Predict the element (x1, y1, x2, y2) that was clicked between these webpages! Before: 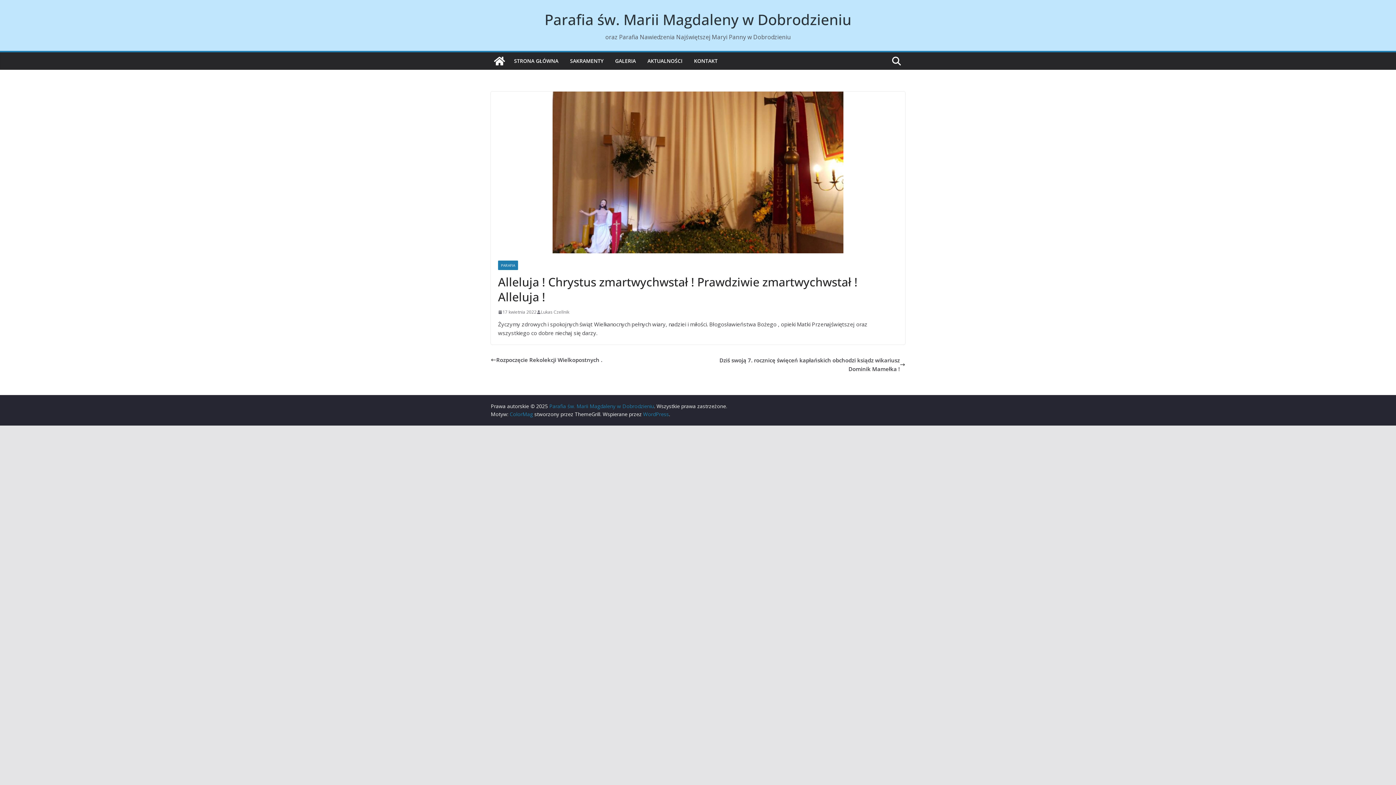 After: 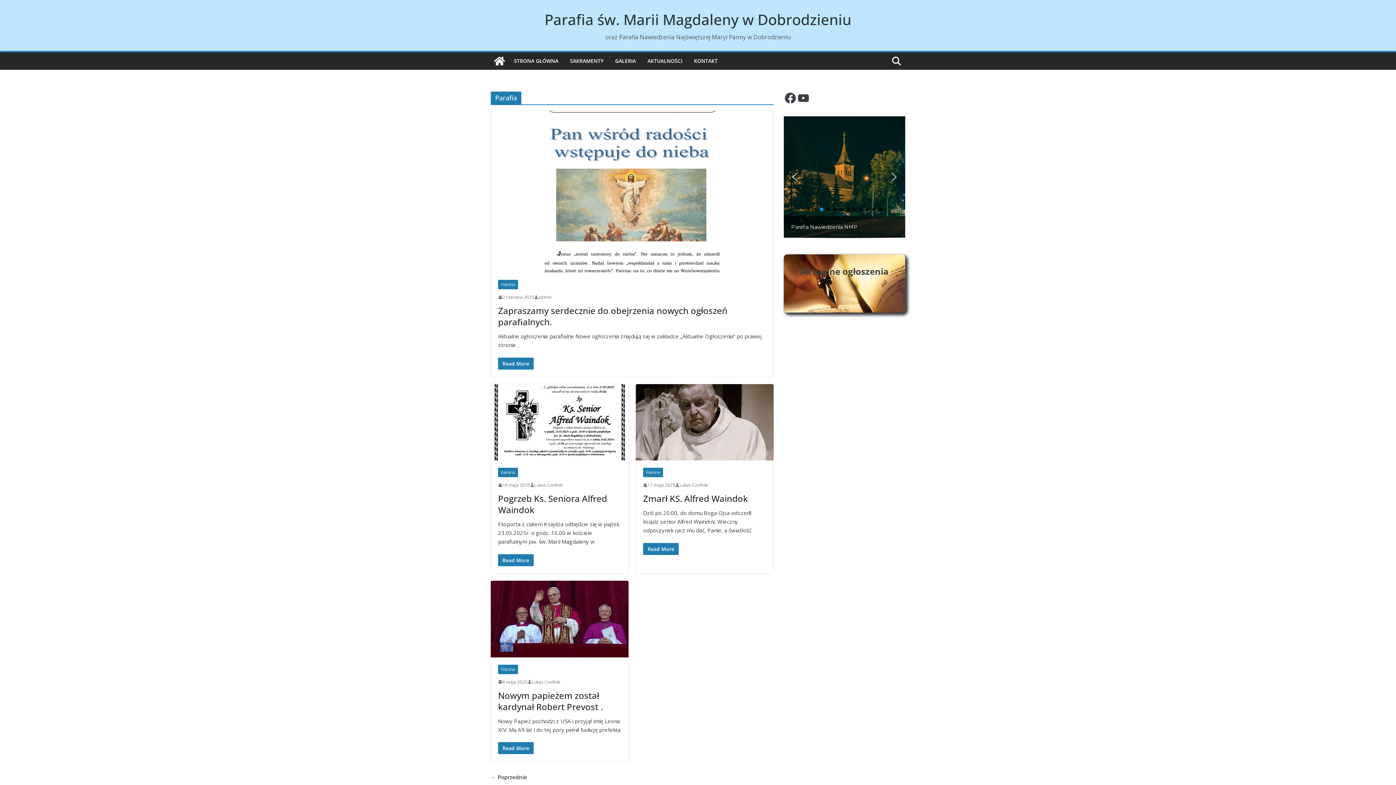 Action: label: PARAFIA bbox: (498, 260, 518, 270)